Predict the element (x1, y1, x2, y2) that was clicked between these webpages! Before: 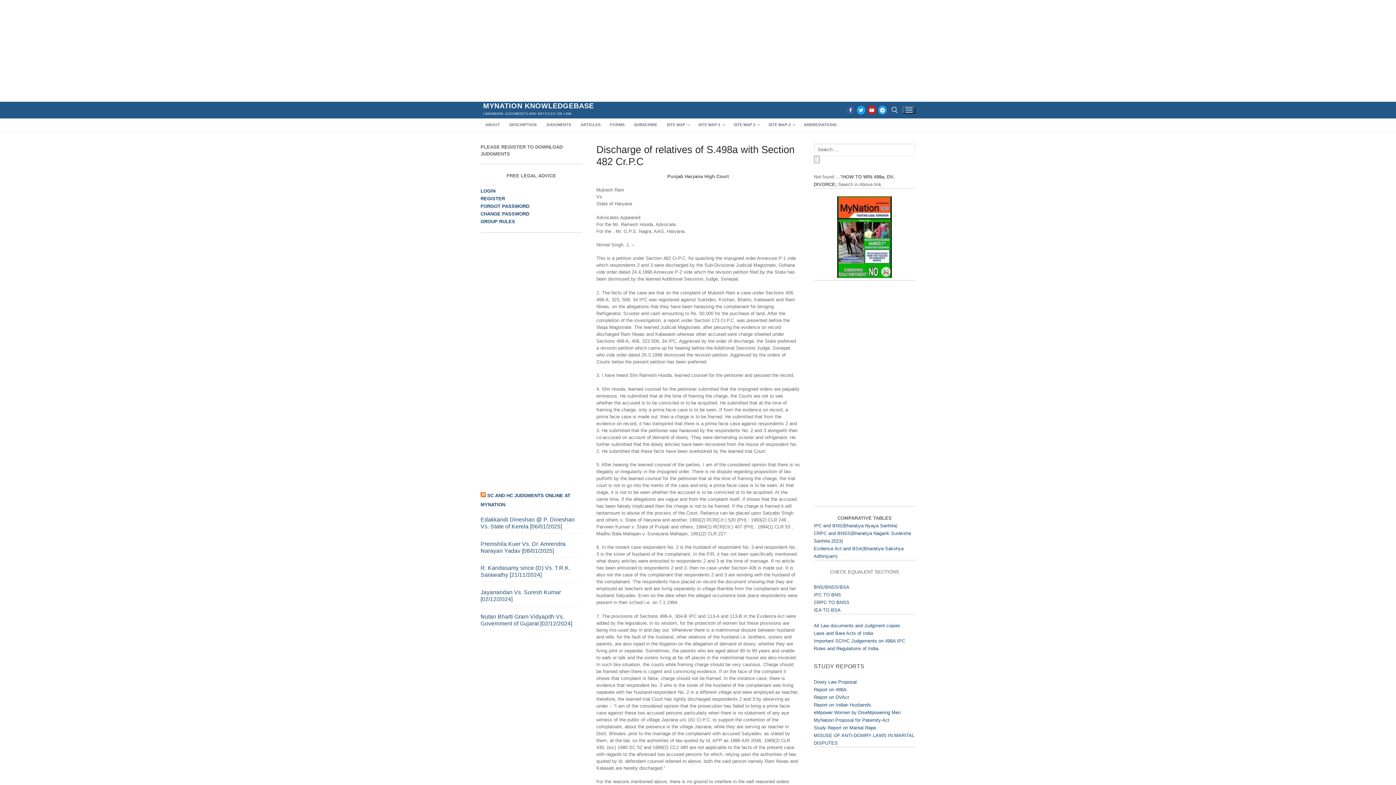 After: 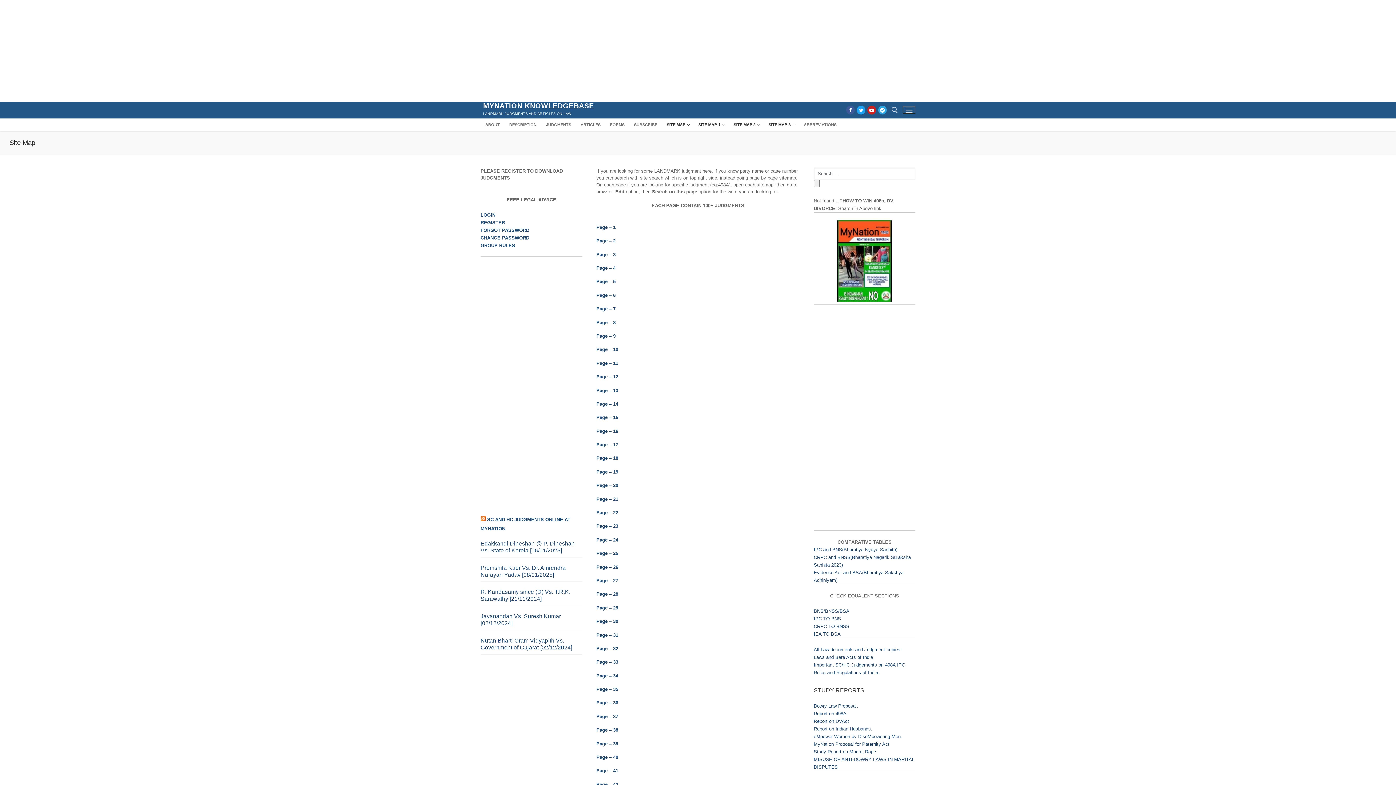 Action: label: SITE MAP-3
  bbox: (764, 118, 799, 131)